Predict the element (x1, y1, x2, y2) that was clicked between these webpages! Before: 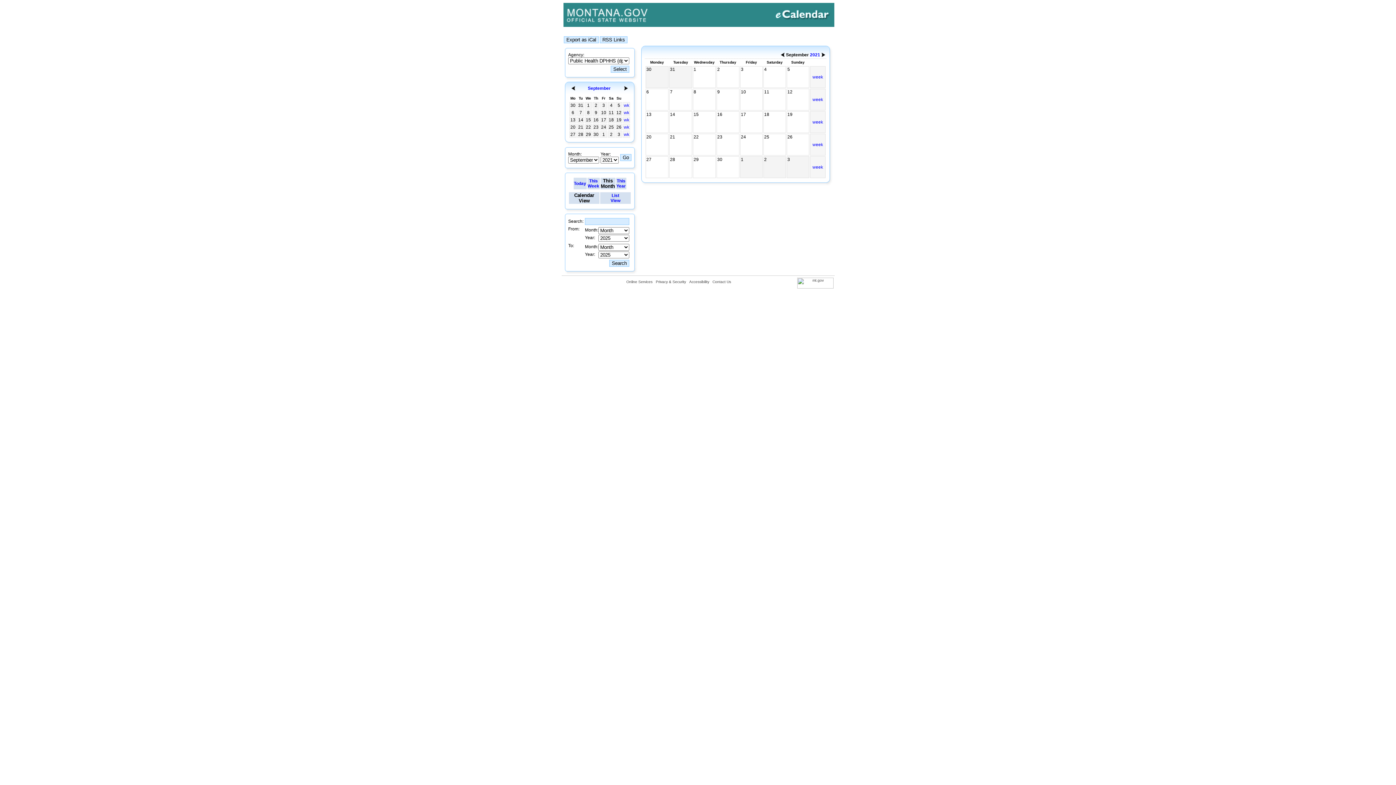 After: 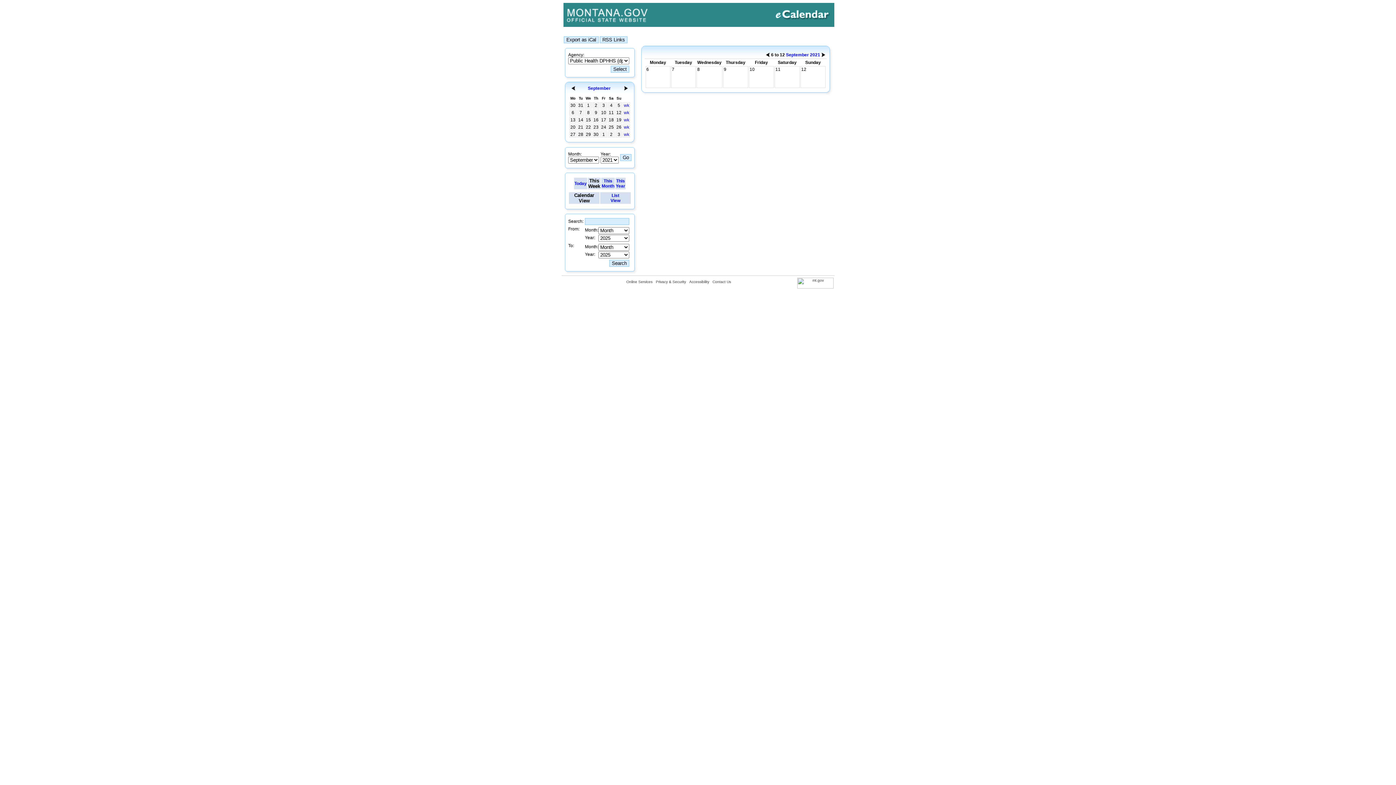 Action: label: week bbox: (810, 97, 825, 102)